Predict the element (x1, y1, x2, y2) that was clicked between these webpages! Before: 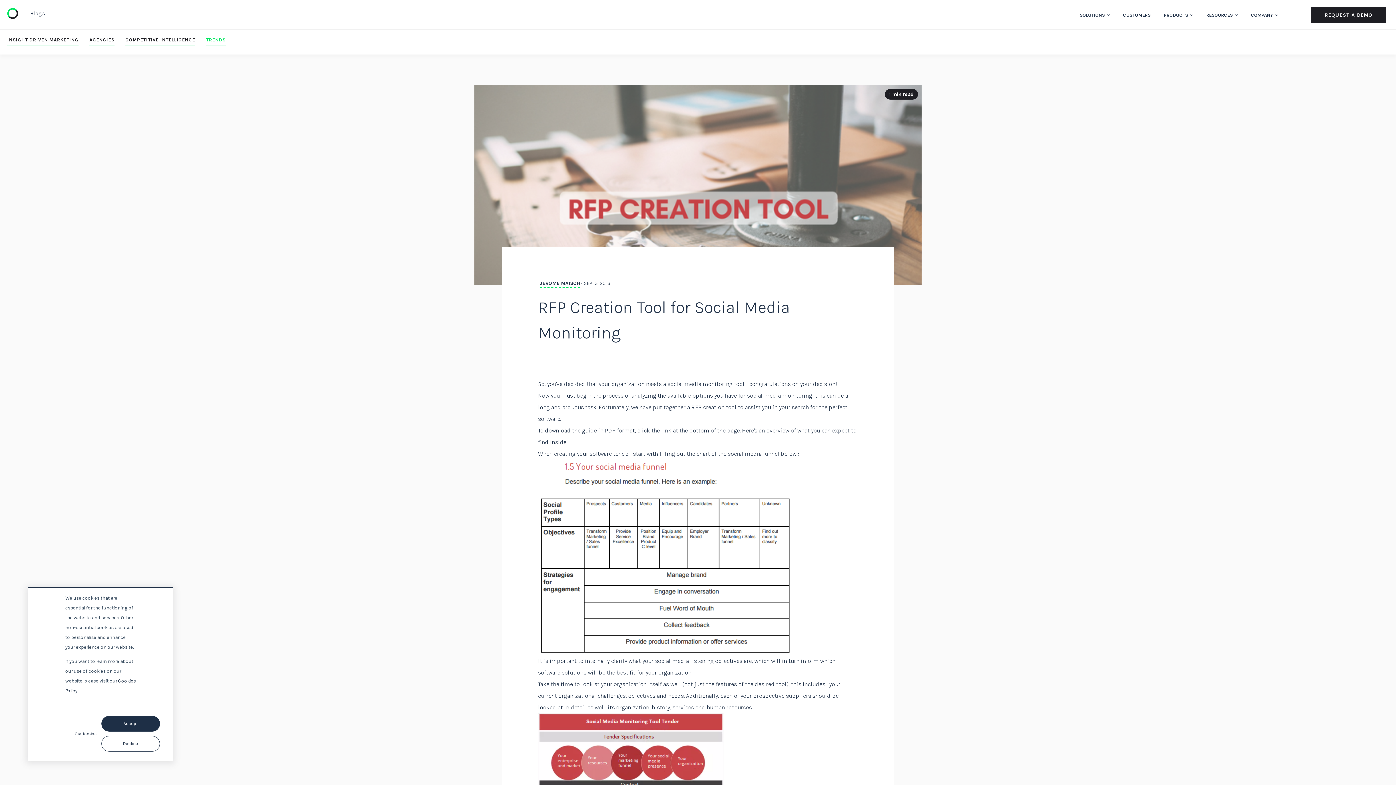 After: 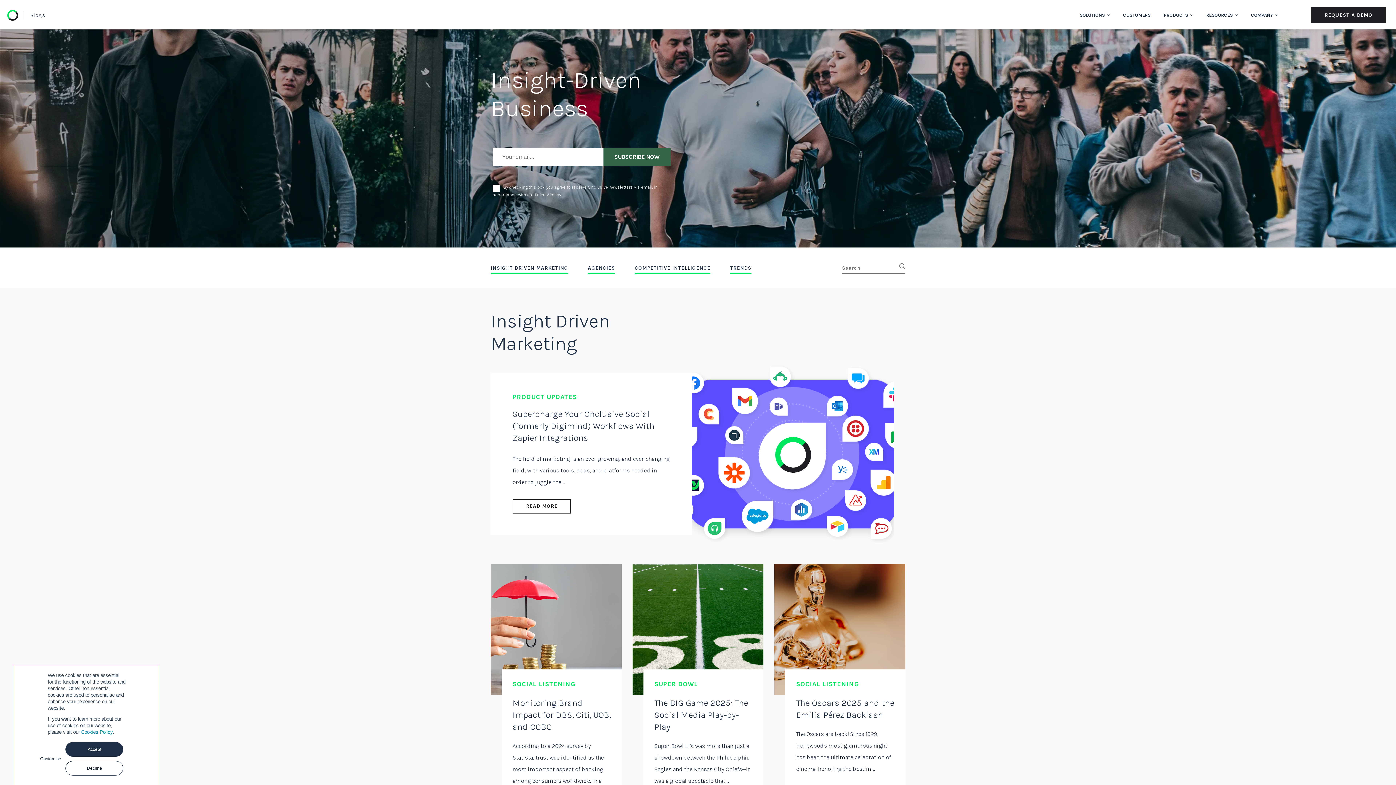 Action: label: Blogs bbox: (24, 8, 45, 18)